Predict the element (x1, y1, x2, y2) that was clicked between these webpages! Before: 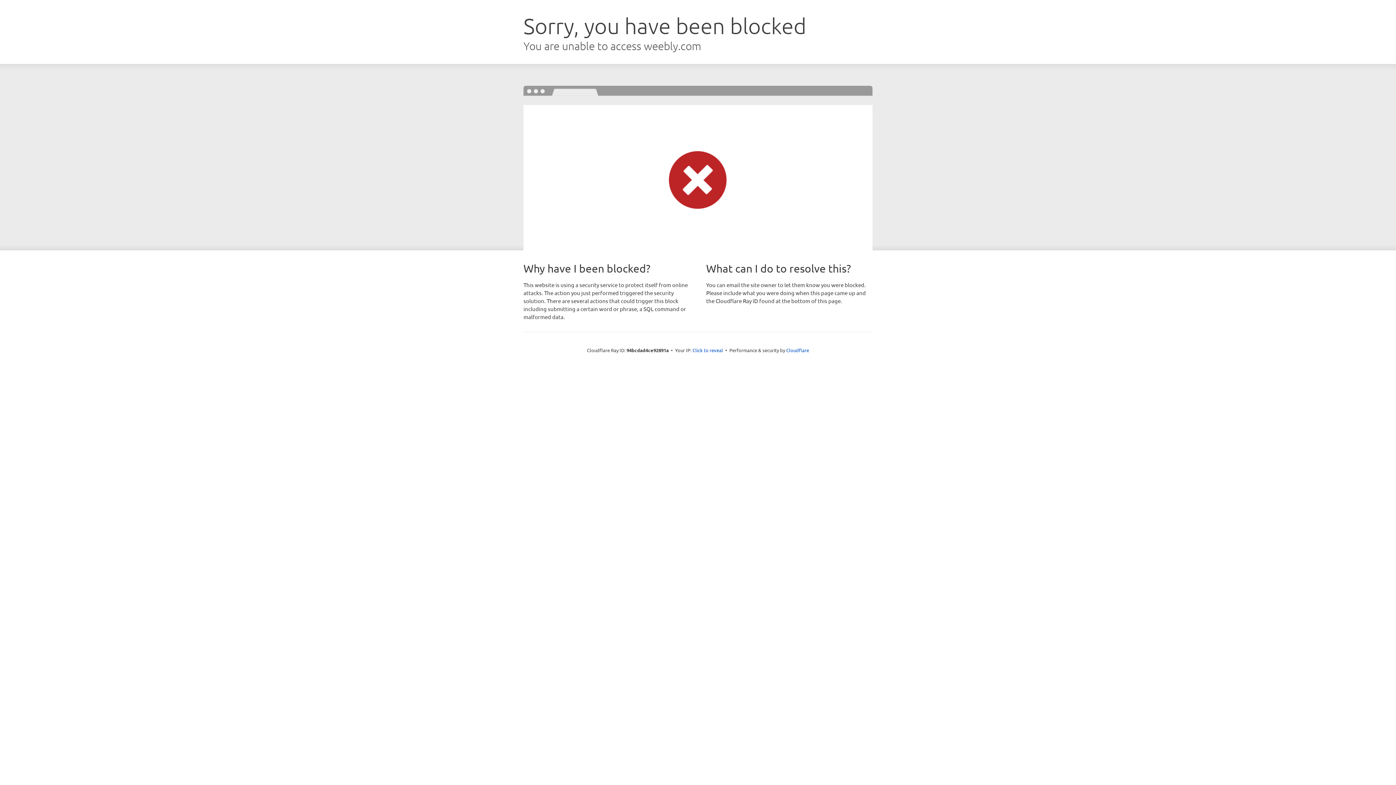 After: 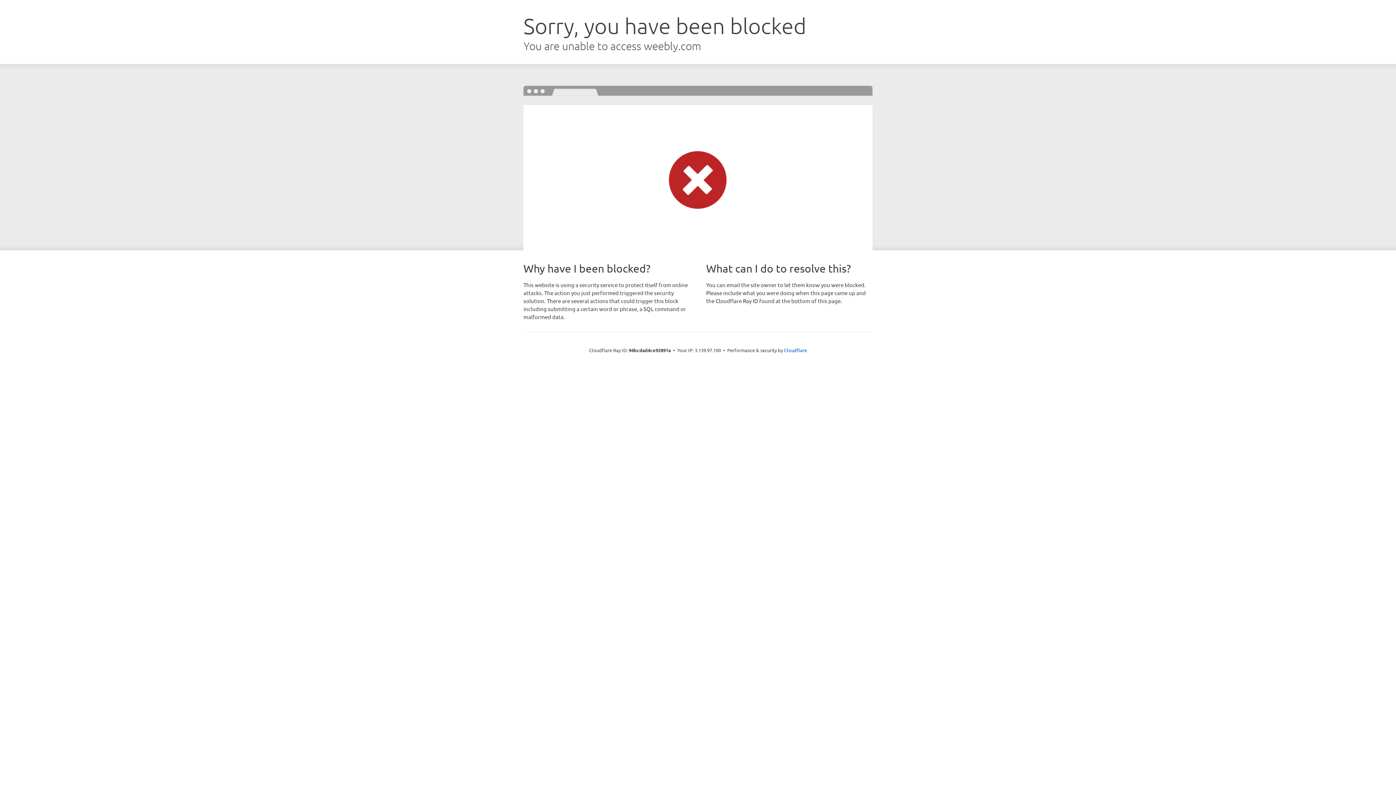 Action: bbox: (692, 346, 723, 353) label: Click to reveal